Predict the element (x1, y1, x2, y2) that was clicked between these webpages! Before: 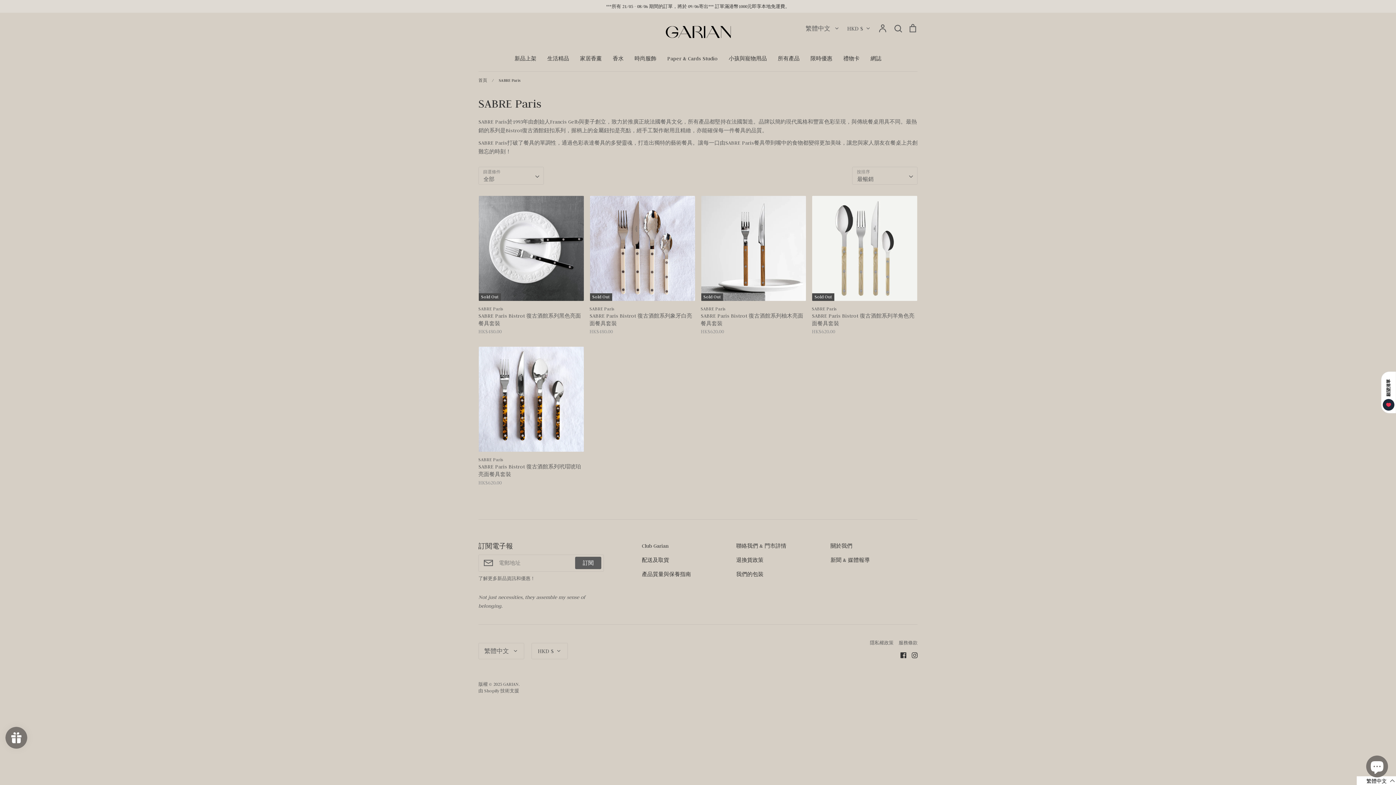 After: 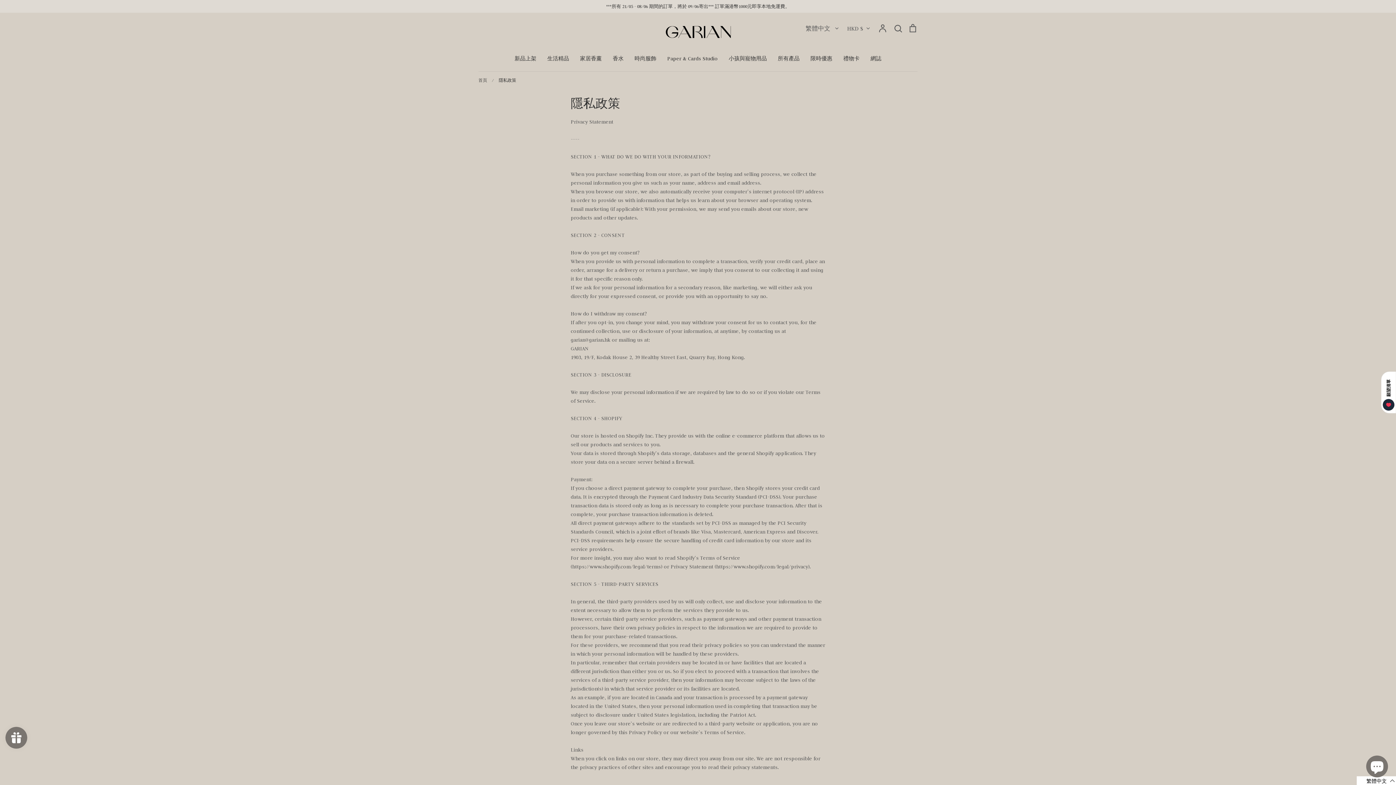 Action: label: 隱私權政策 bbox: (870, 640, 893, 645)